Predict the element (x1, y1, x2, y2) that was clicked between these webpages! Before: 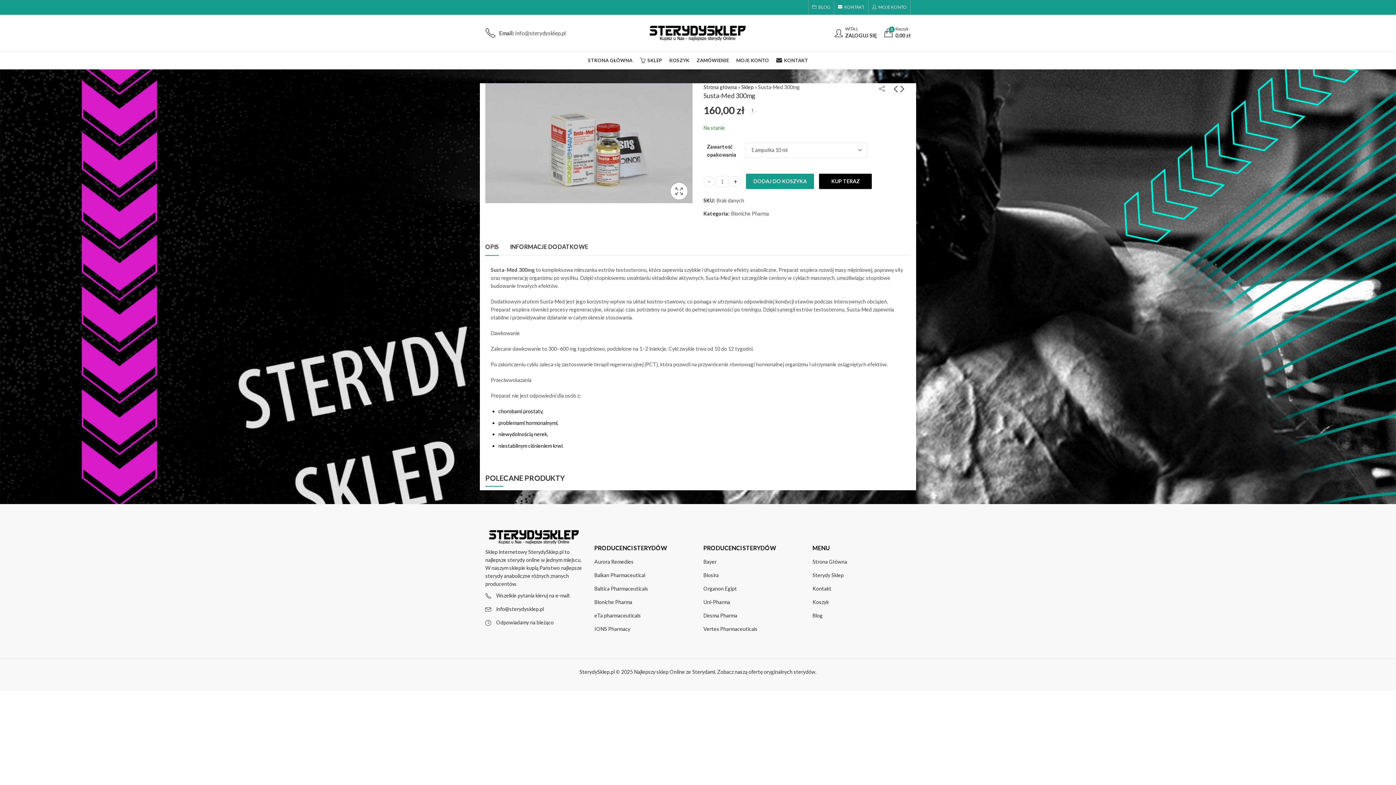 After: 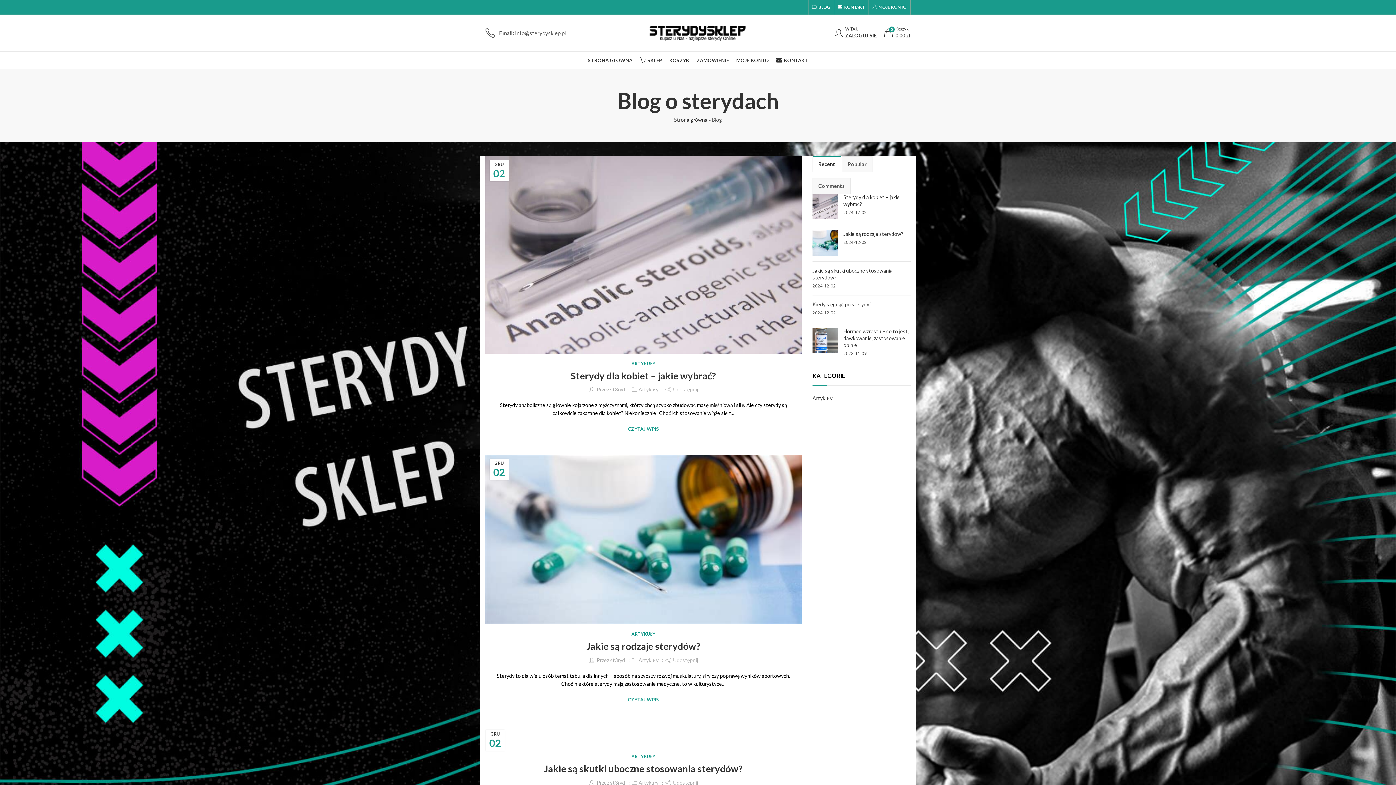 Action: label: BLOG bbox: (812, 0, 834, 14)